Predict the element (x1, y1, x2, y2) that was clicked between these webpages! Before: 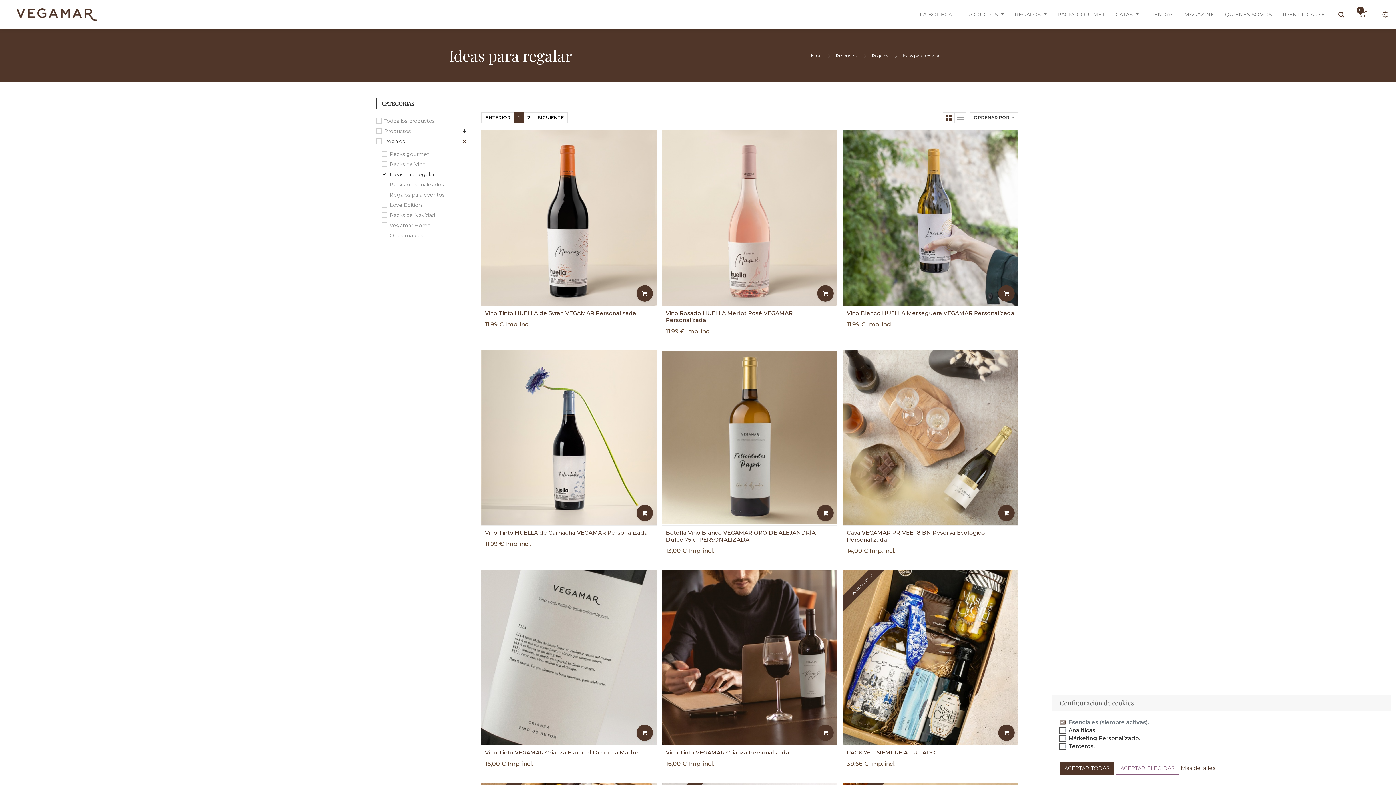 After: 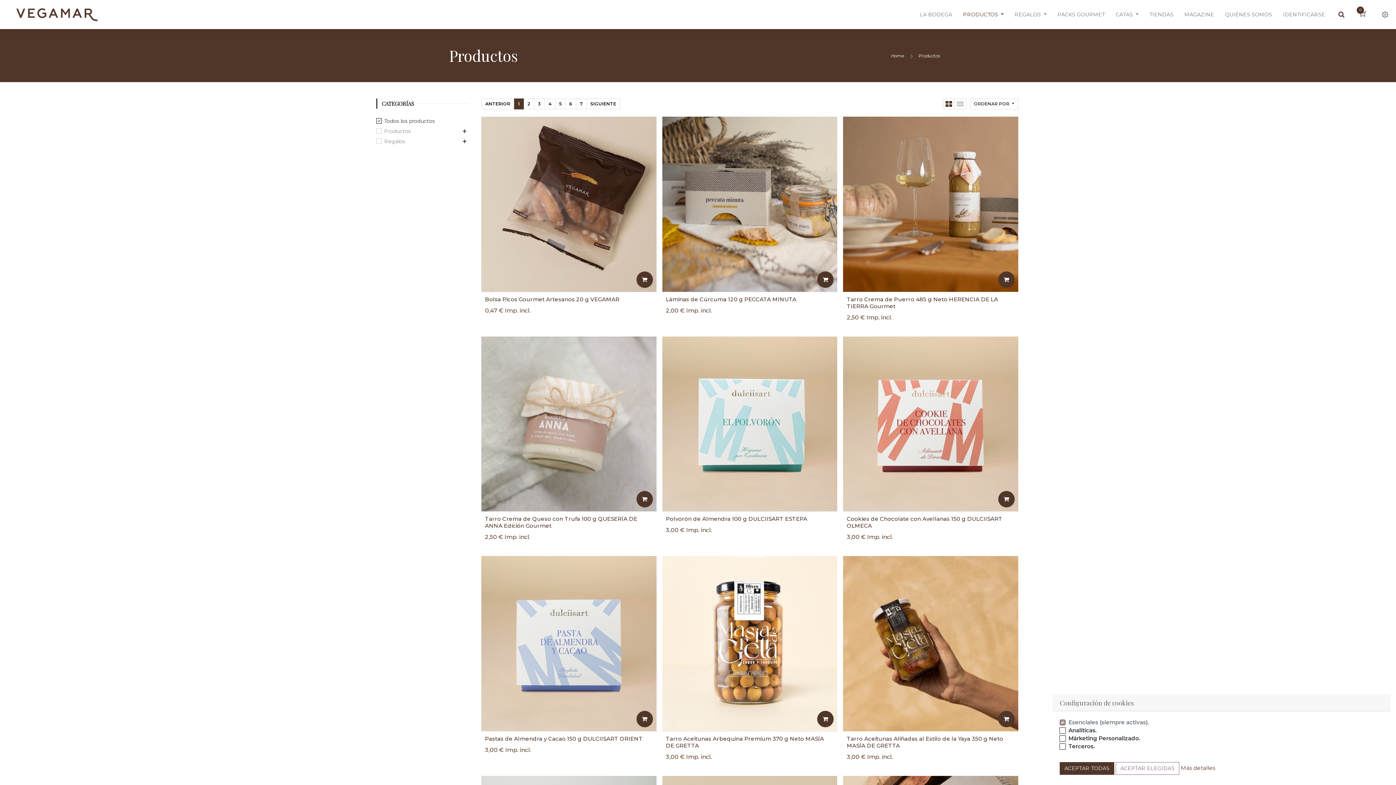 Action: label: Todos los productos bbox: (376, 117, 434, 124)